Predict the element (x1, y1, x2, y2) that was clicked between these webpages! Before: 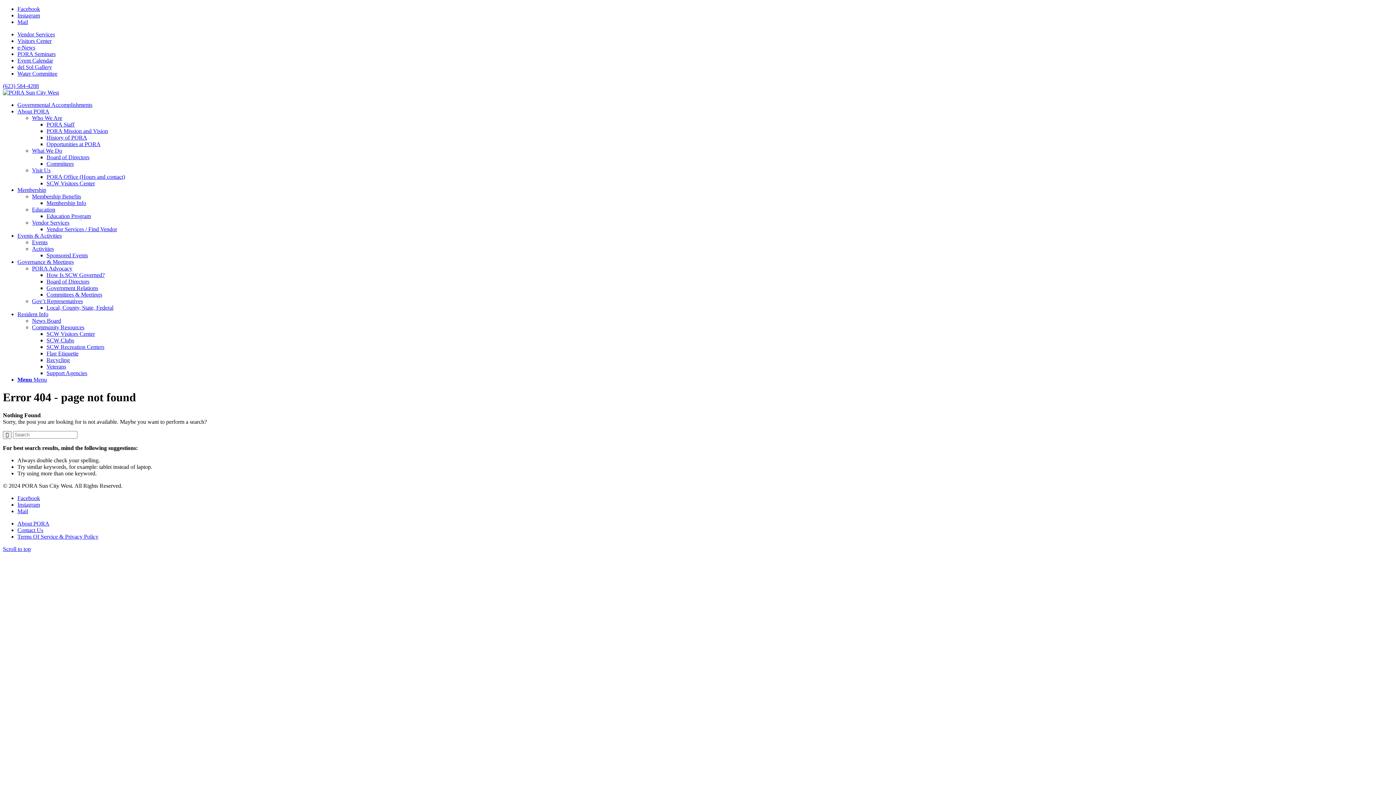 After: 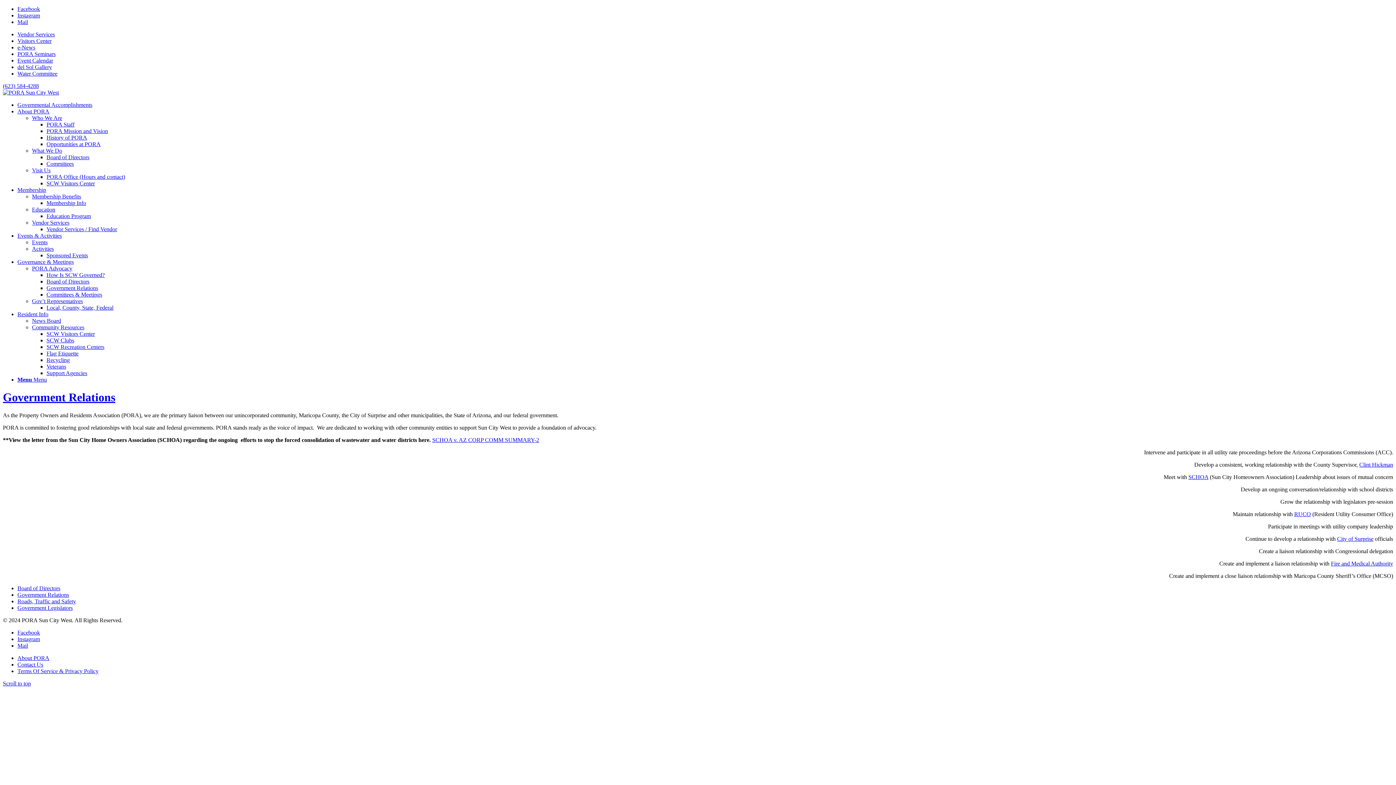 Action: bbox: (46, 285, 98, 291) label: Government Relations